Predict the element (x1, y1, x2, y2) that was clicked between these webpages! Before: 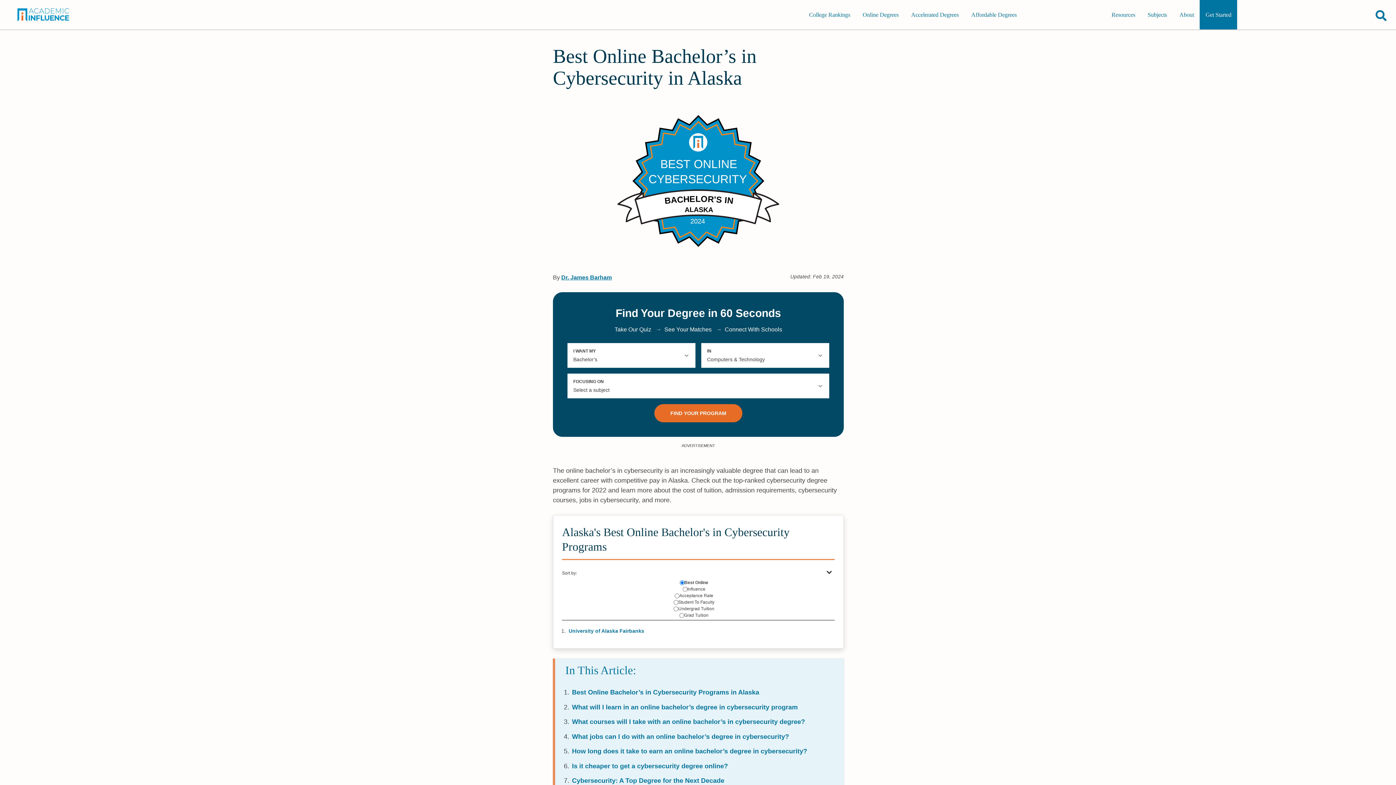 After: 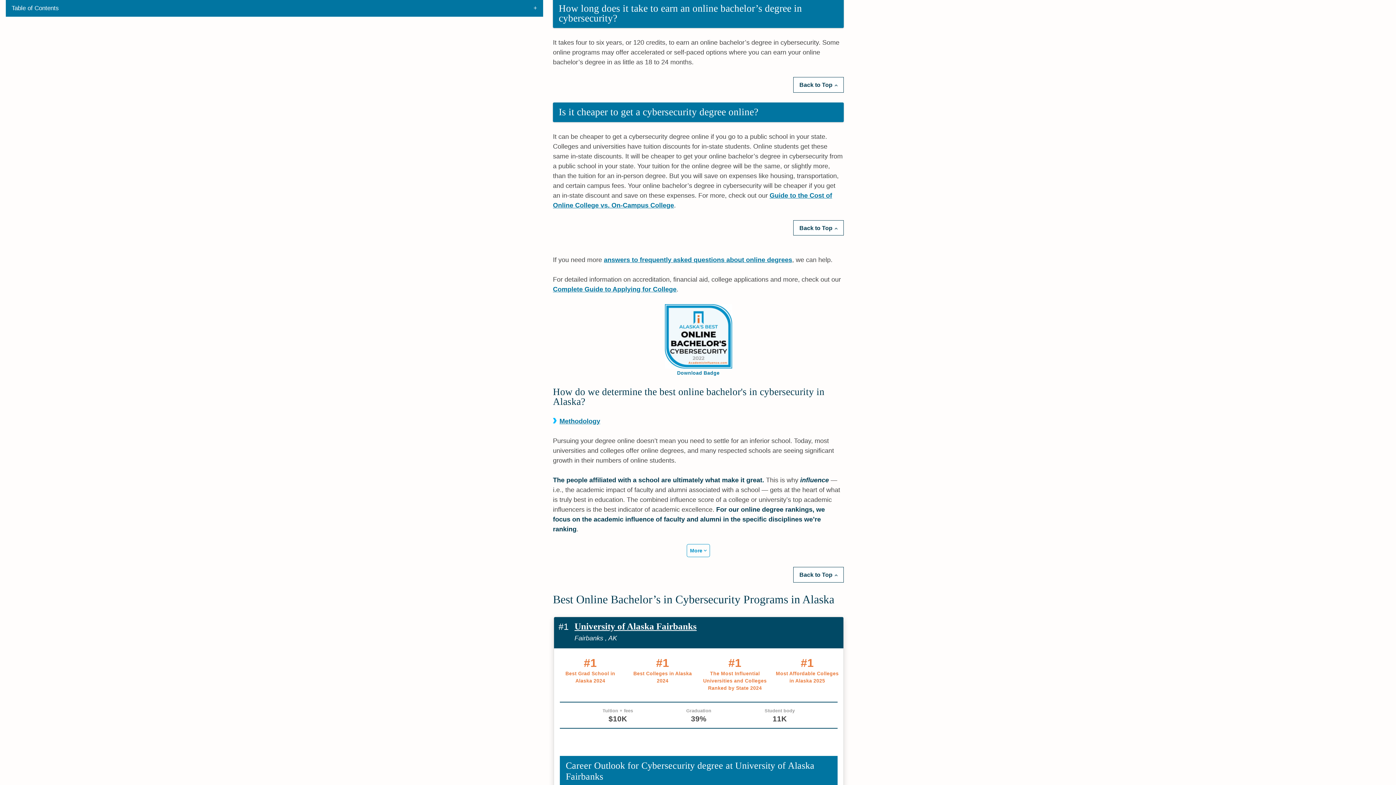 Action: bbox: (572, 762, 728, 770) label: Is it cheaper to get a cybersecurity degree online?